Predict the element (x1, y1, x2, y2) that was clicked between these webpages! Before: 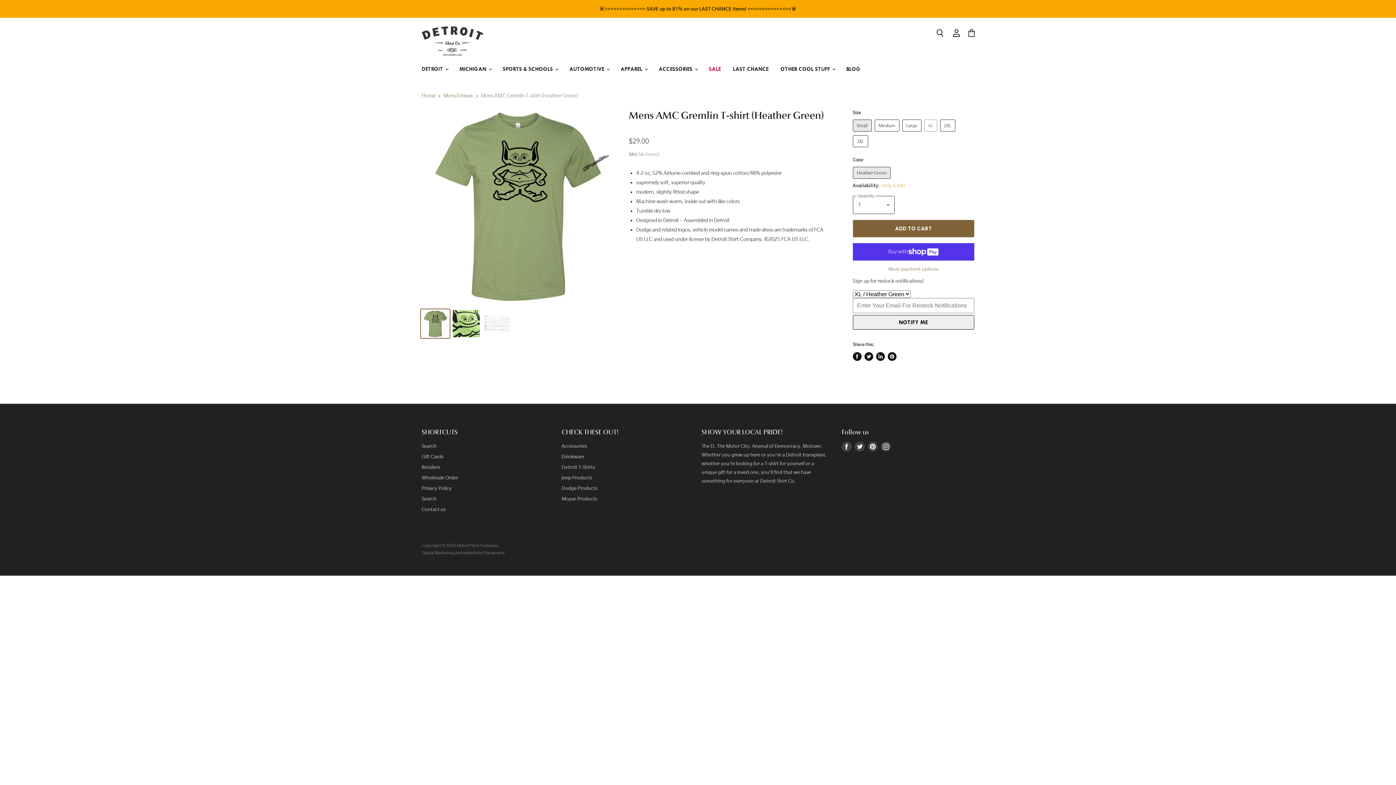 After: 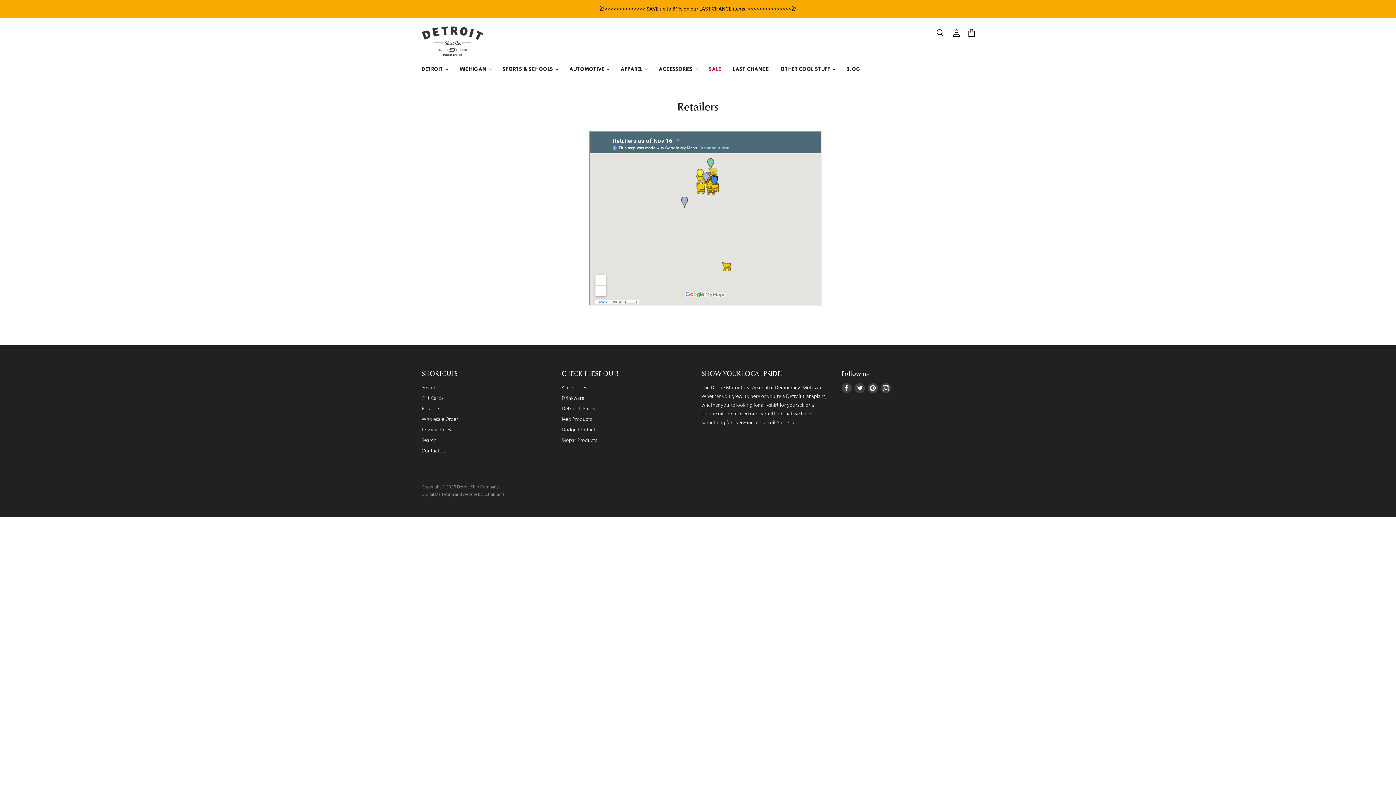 Action: label: Retailers bbox: (421, 464, 440, 470)